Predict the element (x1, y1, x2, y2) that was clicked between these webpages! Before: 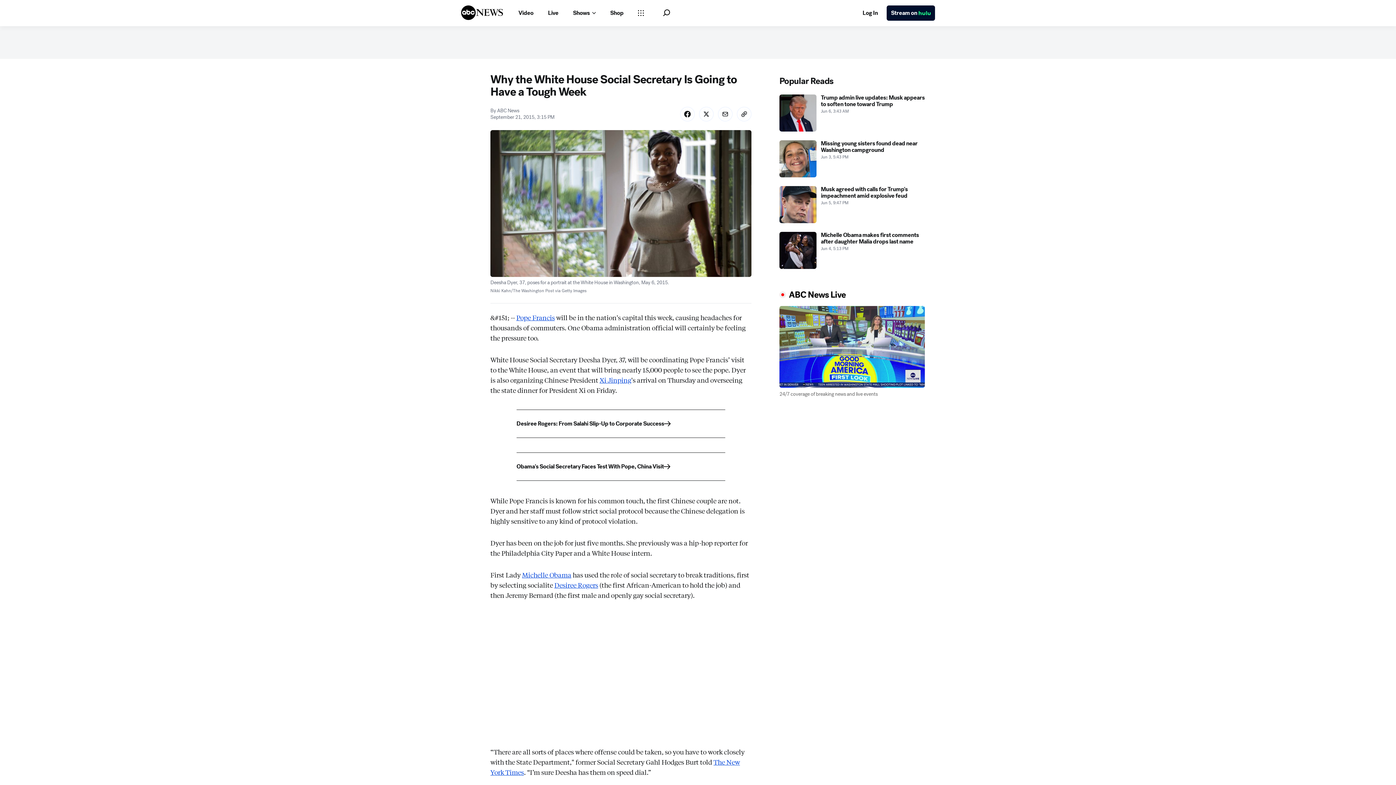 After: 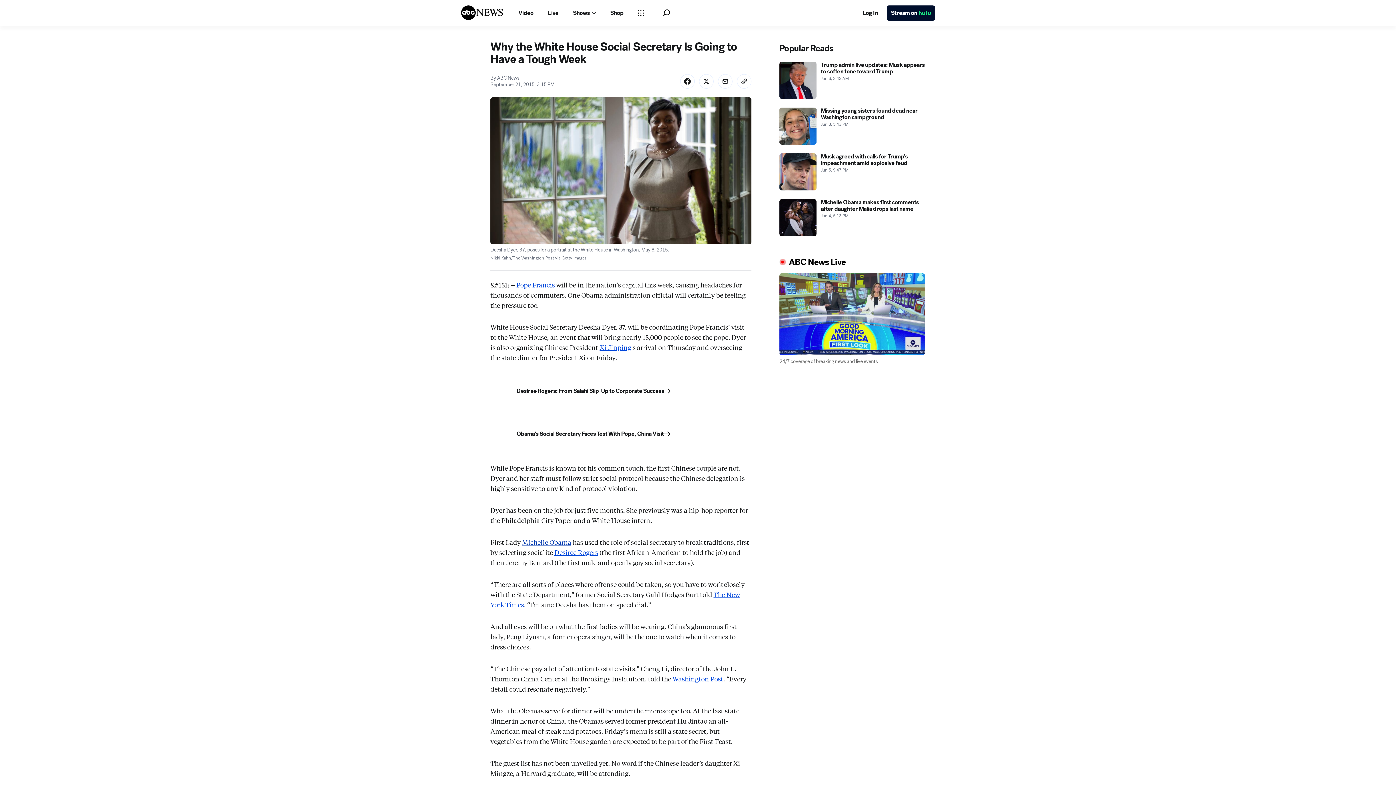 Action: bbox: (522, 570, 571, 579) label: Michelle Obama